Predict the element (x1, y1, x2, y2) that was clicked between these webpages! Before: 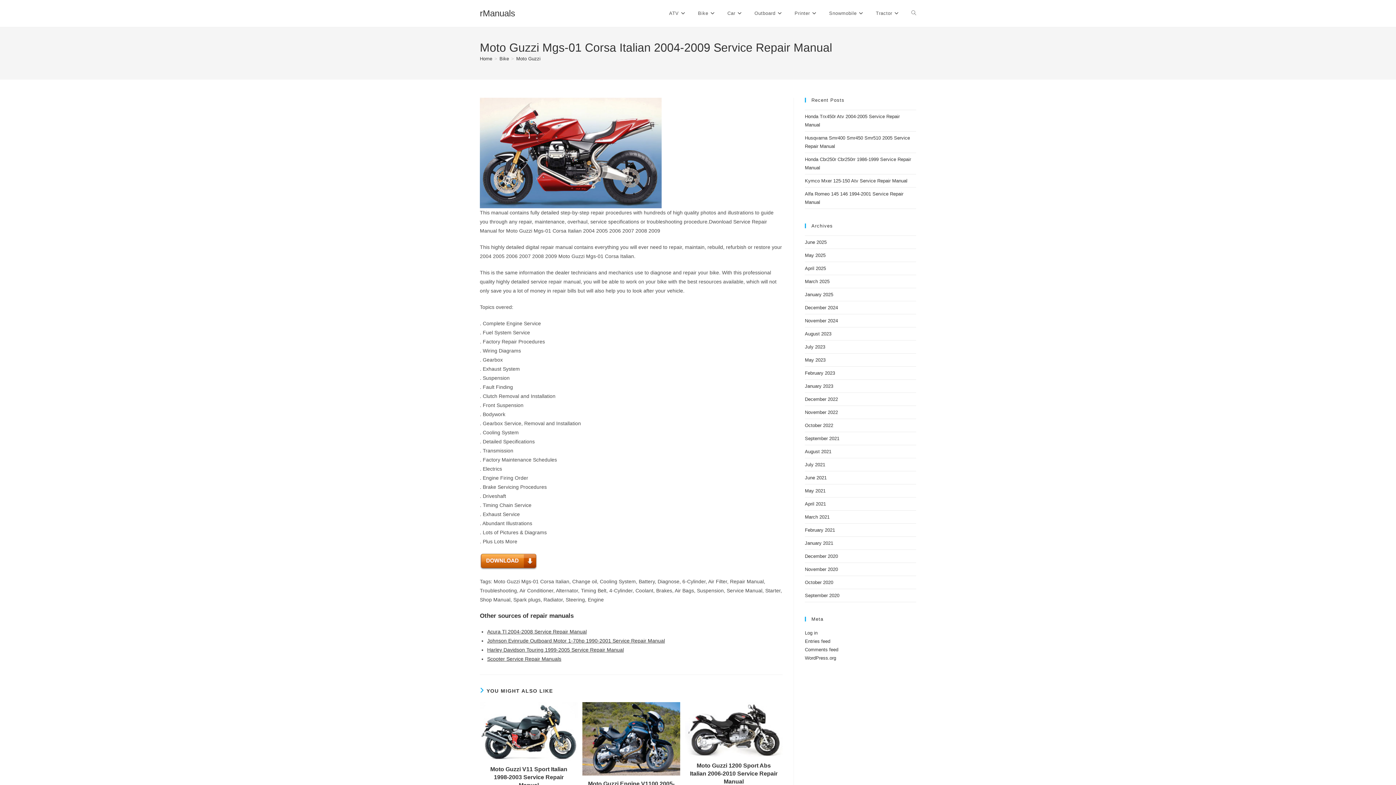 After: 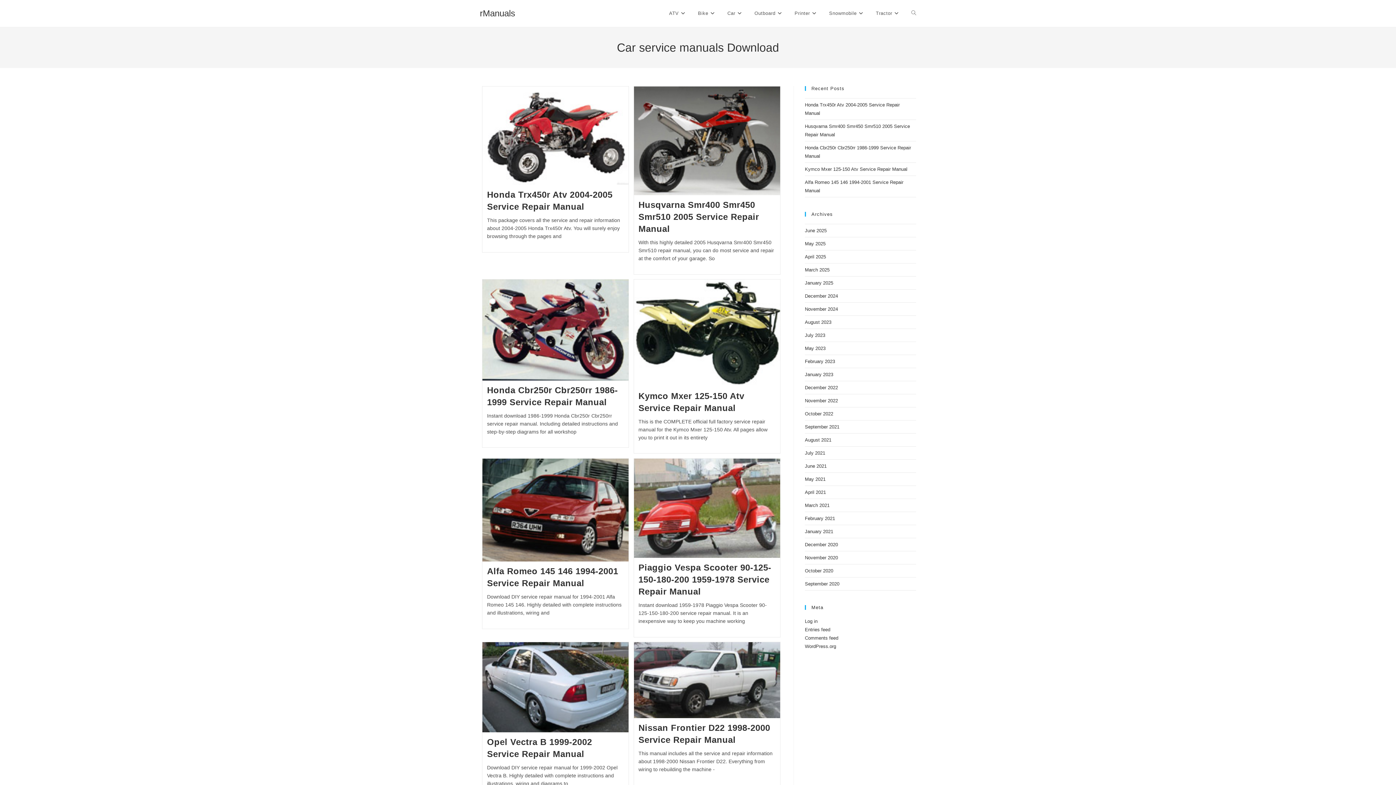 Action: bbox: (480, 8, 515, 18) label: rManuals